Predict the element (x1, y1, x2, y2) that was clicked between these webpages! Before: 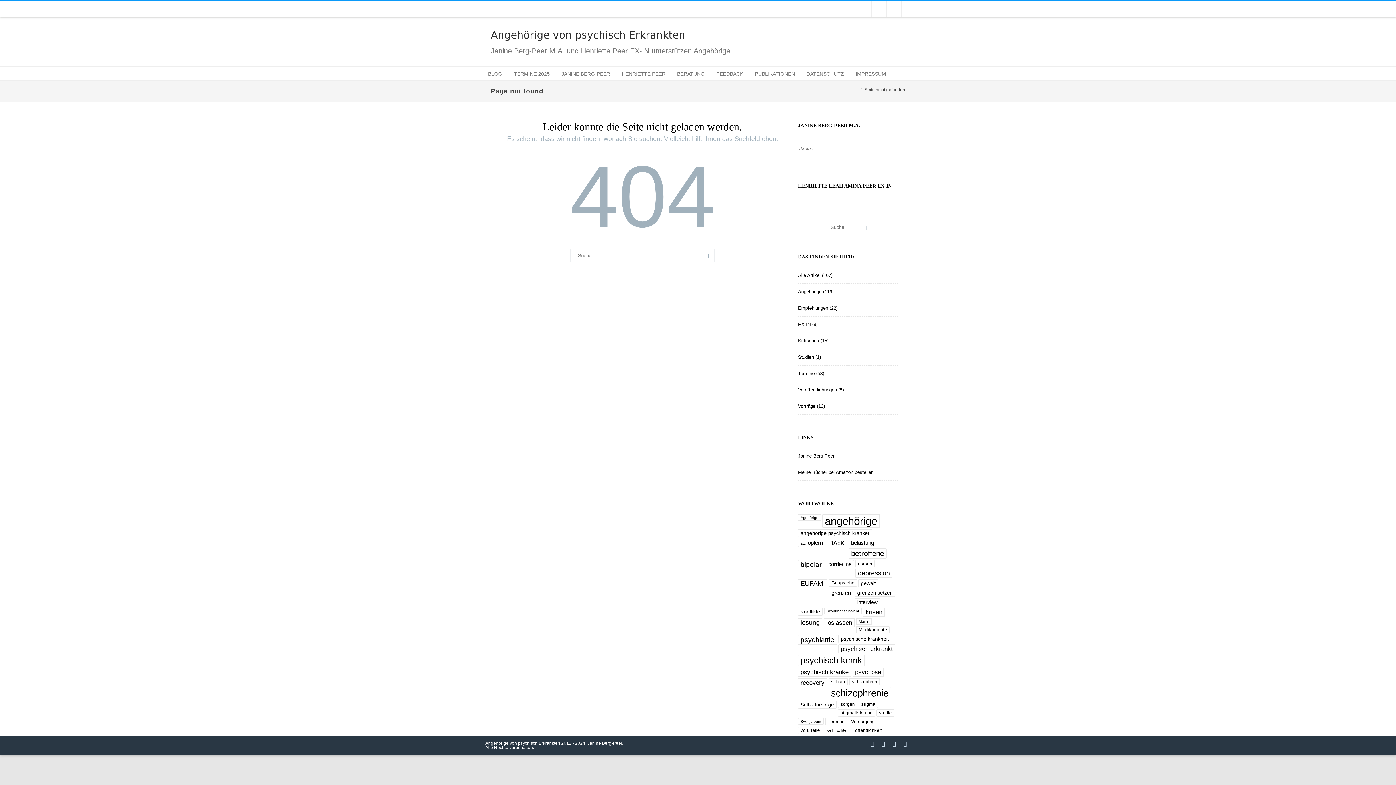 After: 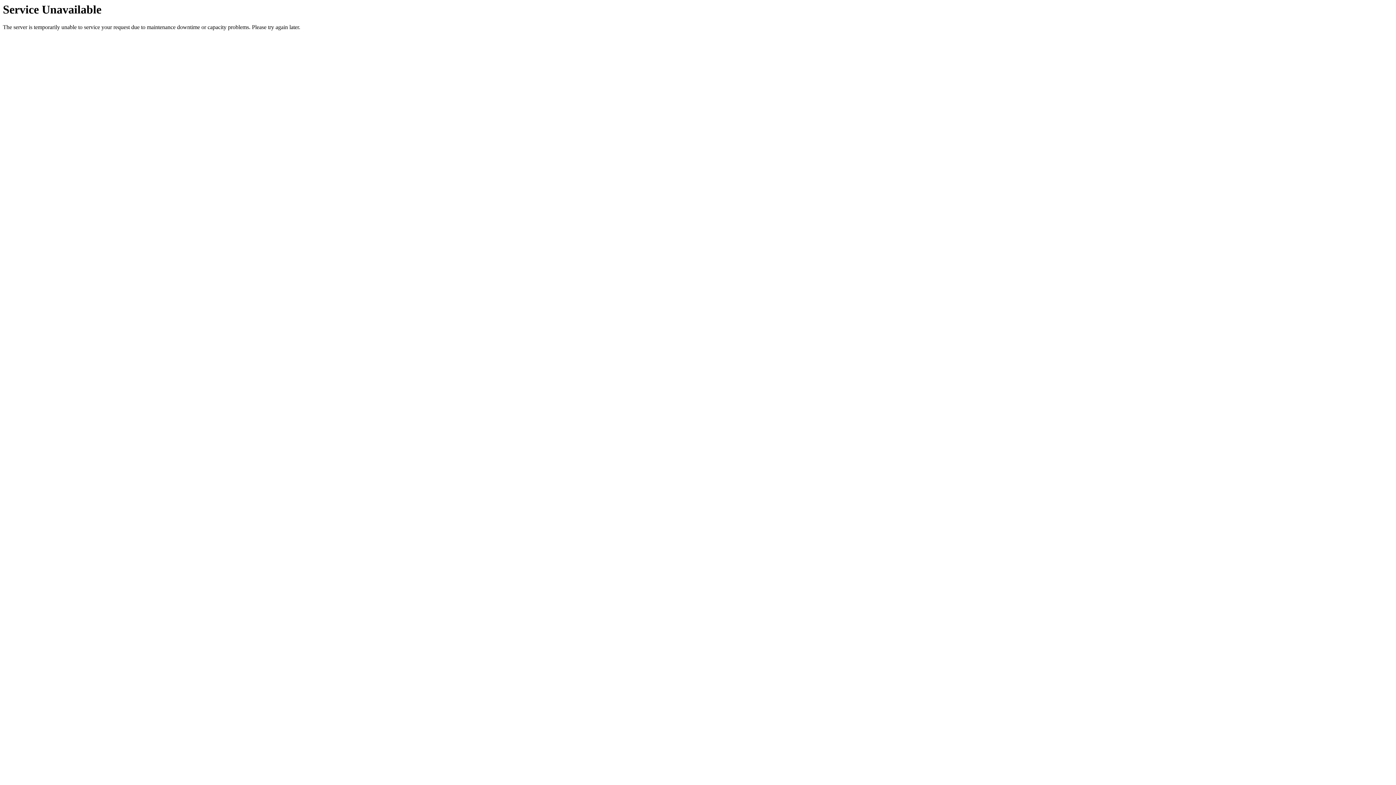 Action: label: psychisch erkrankt (7 Einträge) bbox: (838, 644, 895, 653)